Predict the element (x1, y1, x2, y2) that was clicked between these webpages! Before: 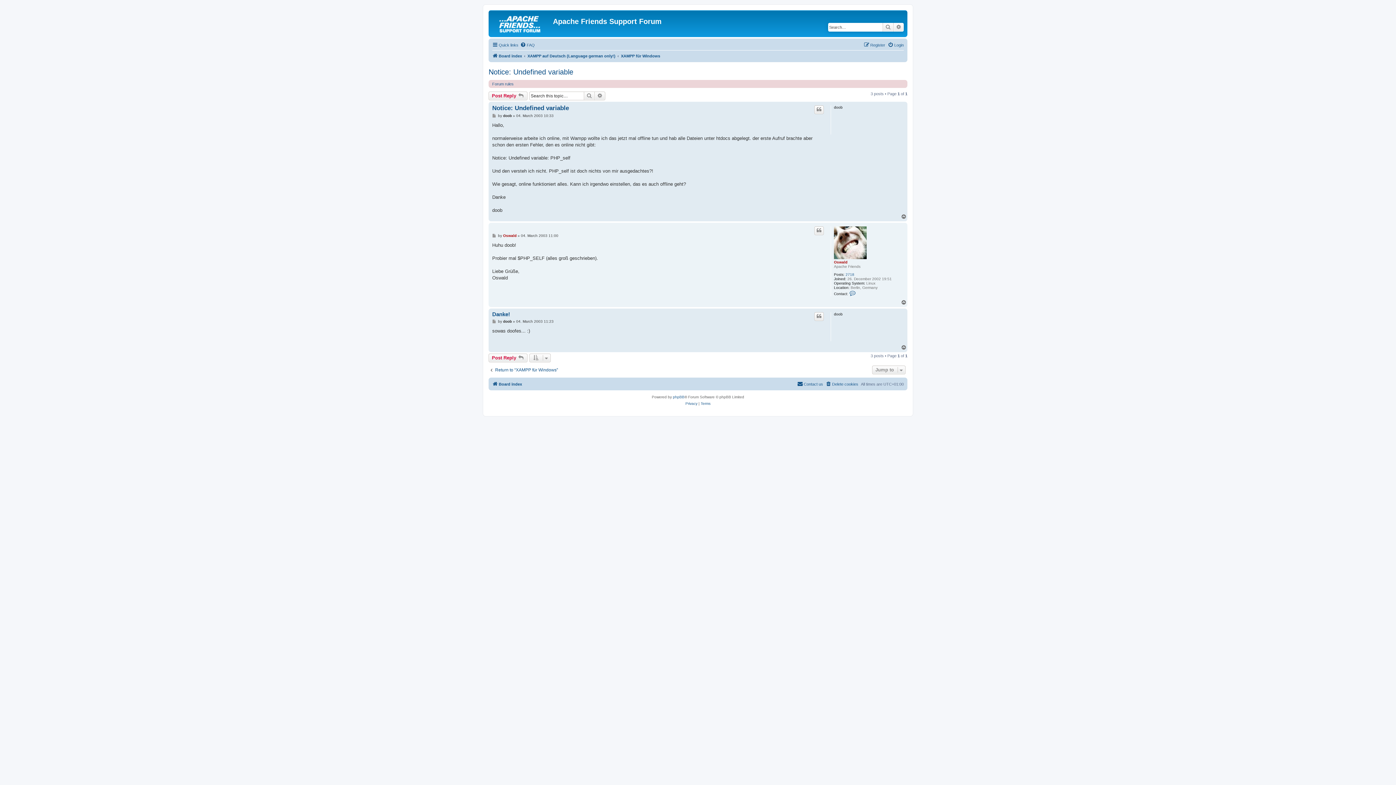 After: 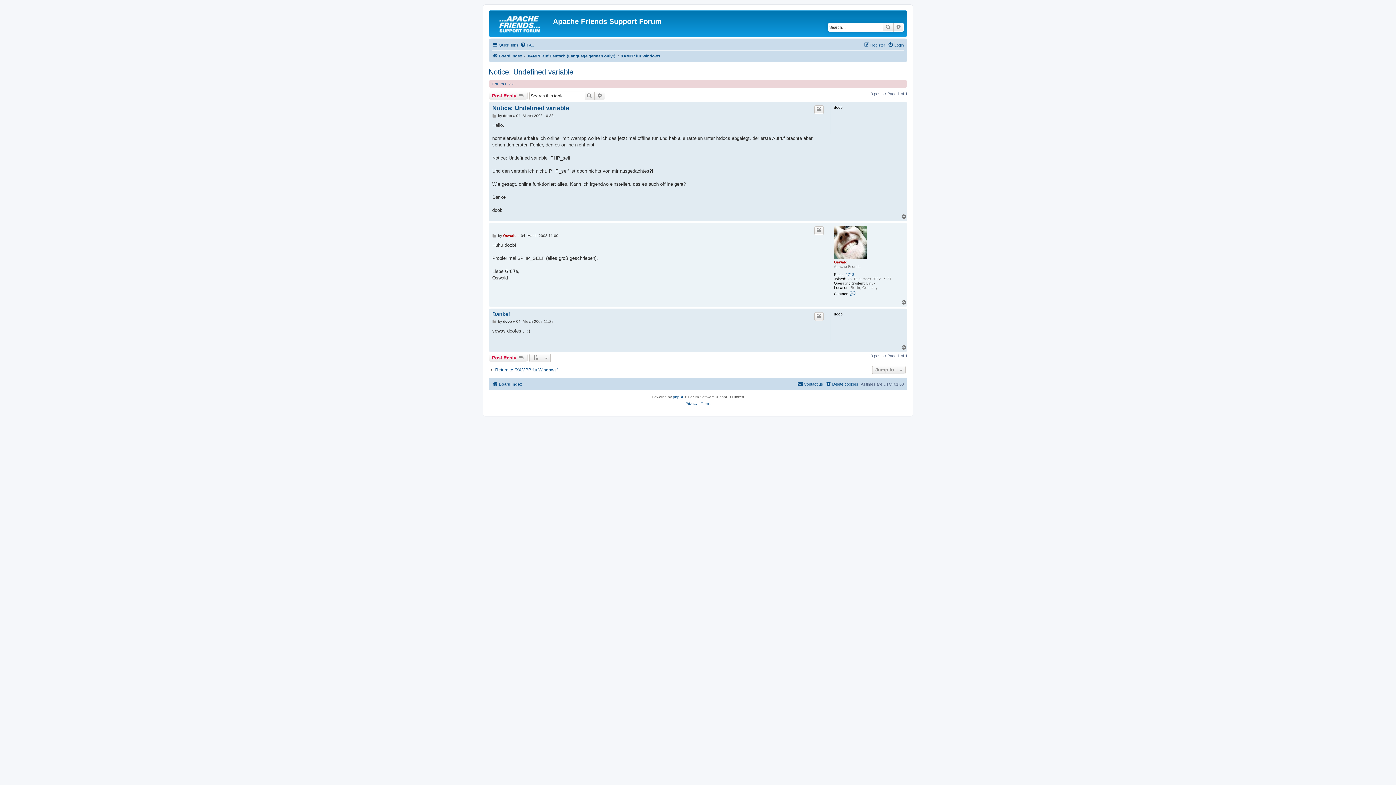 Action: label: Top bbox: (901, 214, 907, 219)